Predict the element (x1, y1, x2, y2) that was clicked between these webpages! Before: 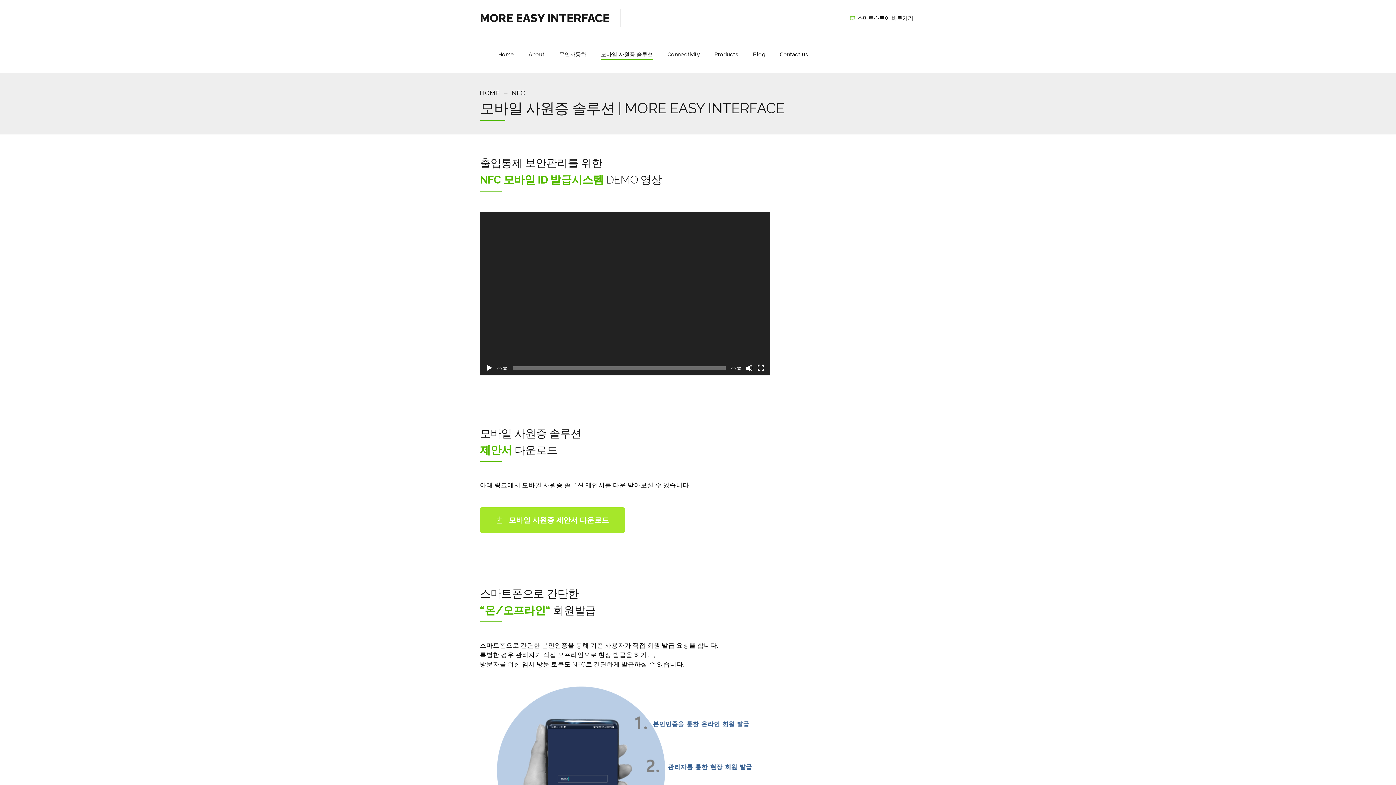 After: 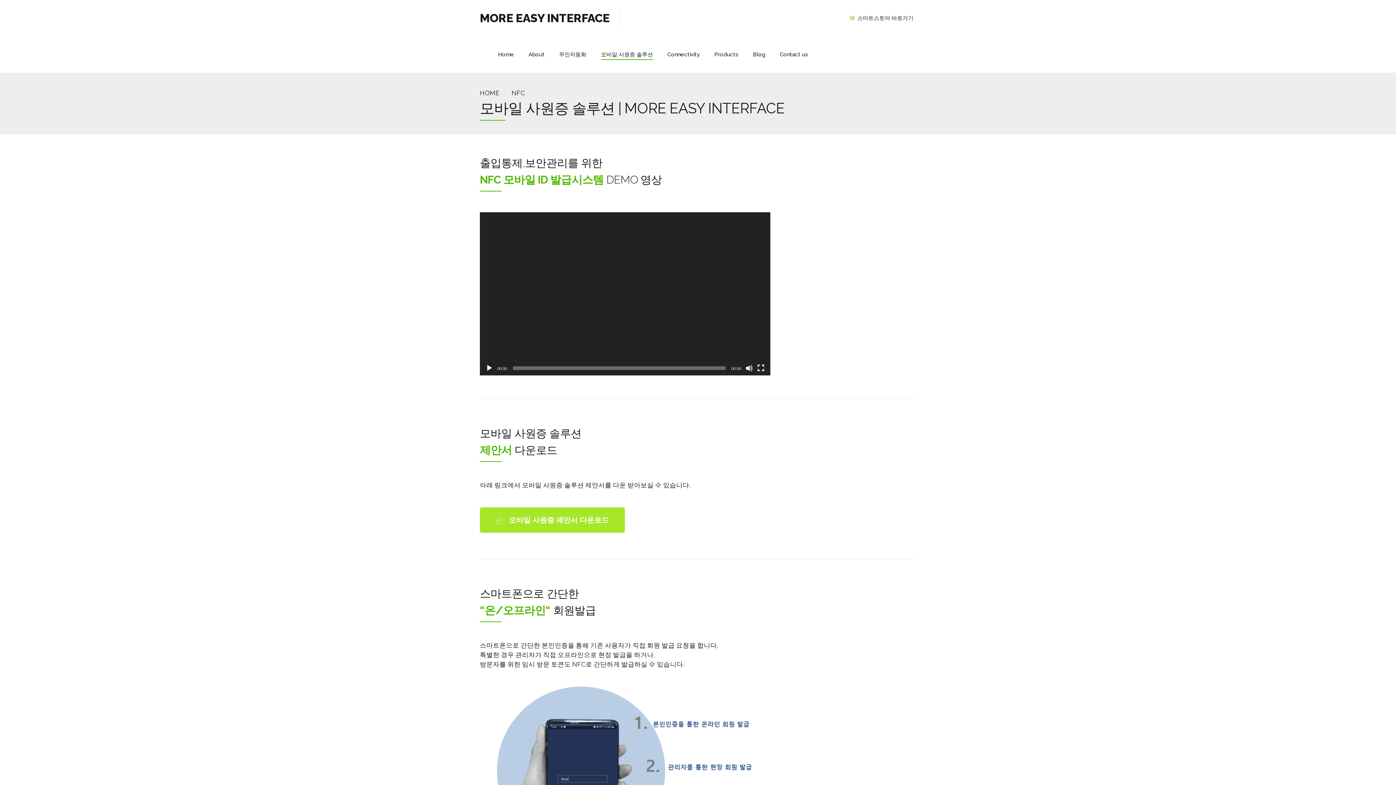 Action: bbox: (485, 364, 493, 371) label: 재생